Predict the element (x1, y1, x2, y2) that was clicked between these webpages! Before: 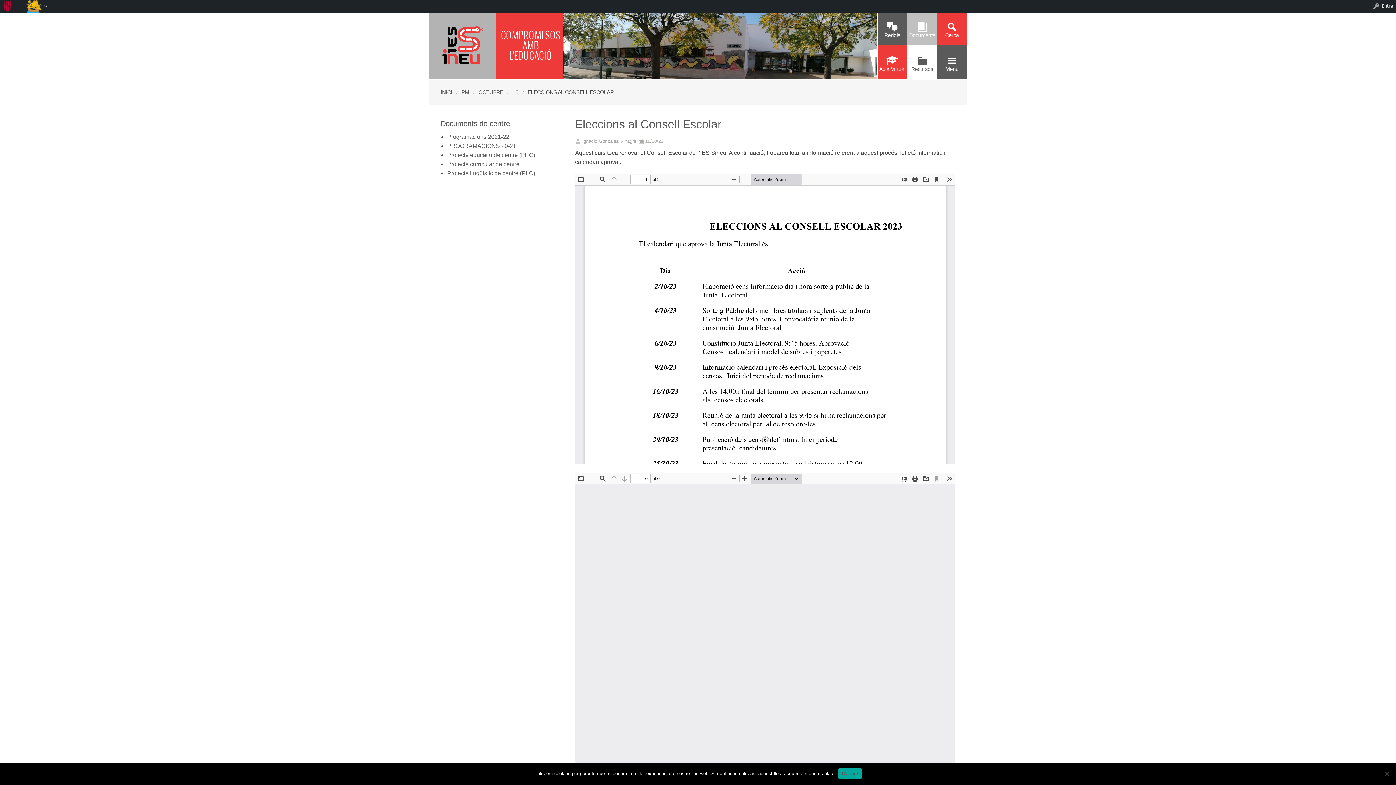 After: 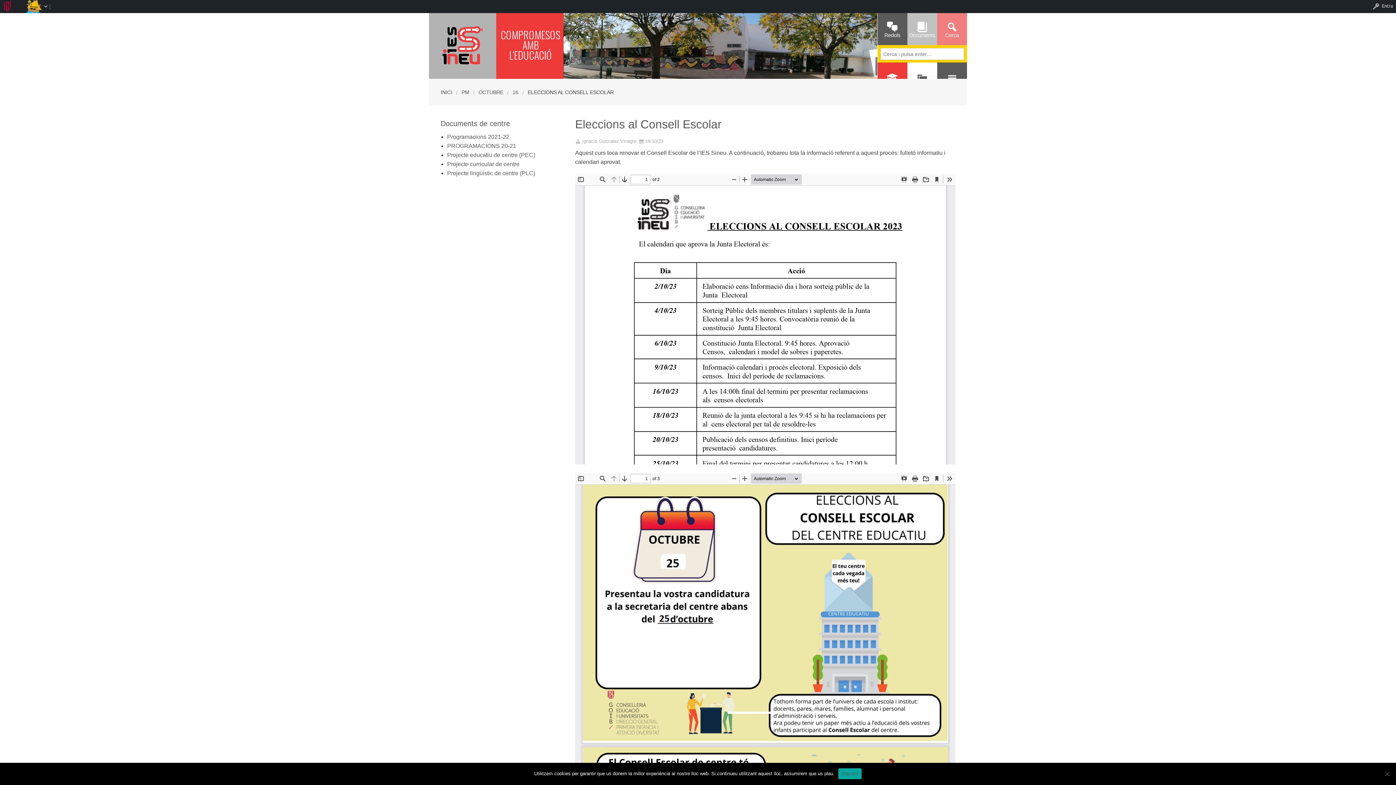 Action: label: Cerca bbox: (937, 11, 967, 45)